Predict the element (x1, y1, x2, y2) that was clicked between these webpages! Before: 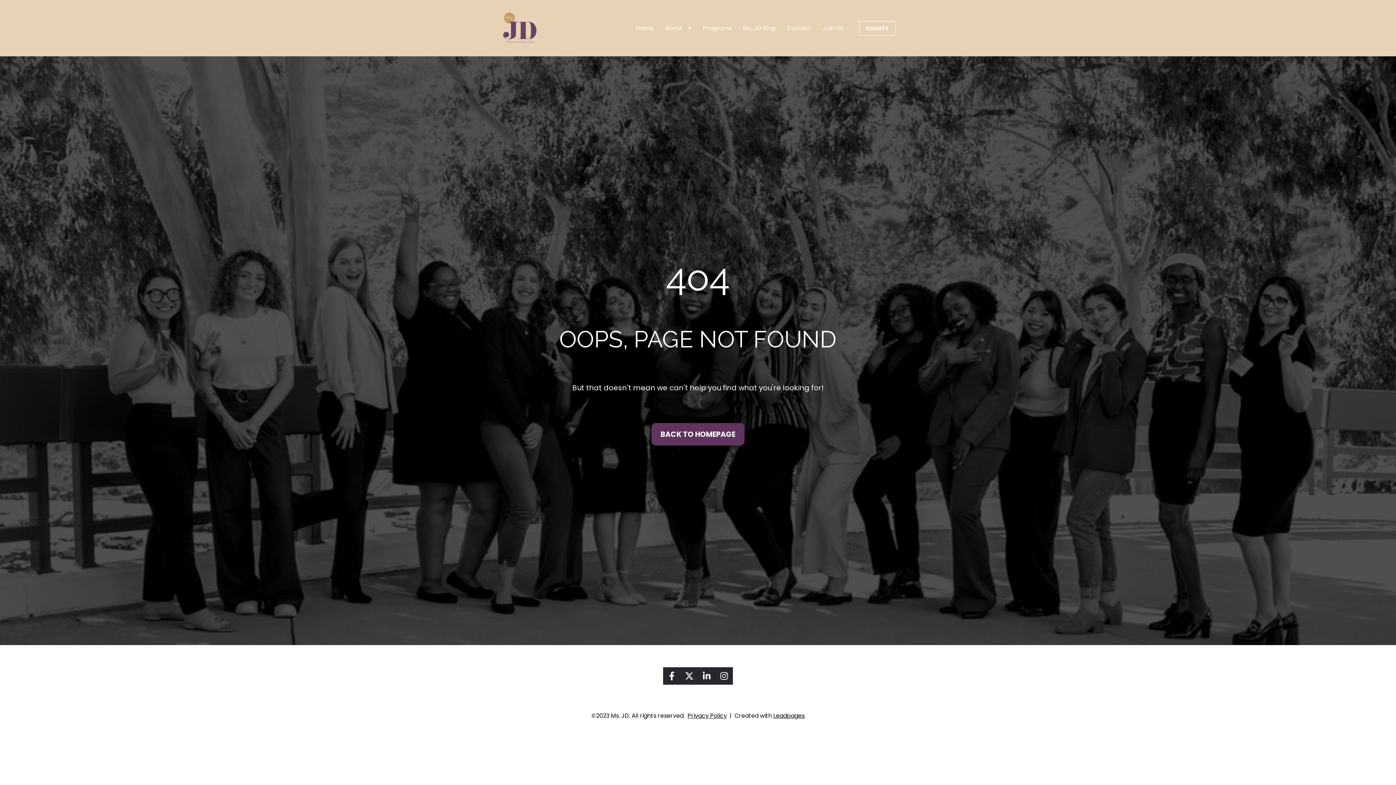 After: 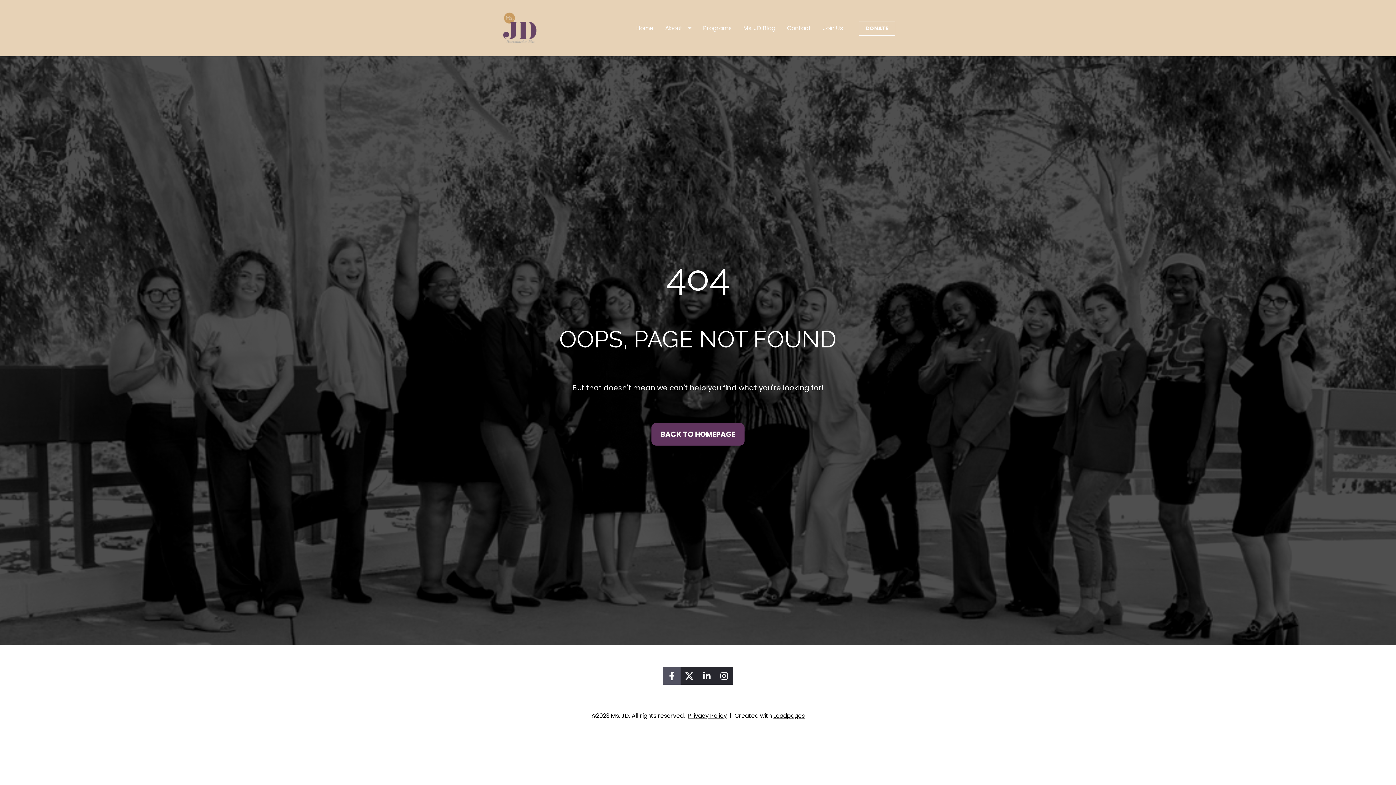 Action: bbox: (663, 667, 680, 685) label: Share on Facebook